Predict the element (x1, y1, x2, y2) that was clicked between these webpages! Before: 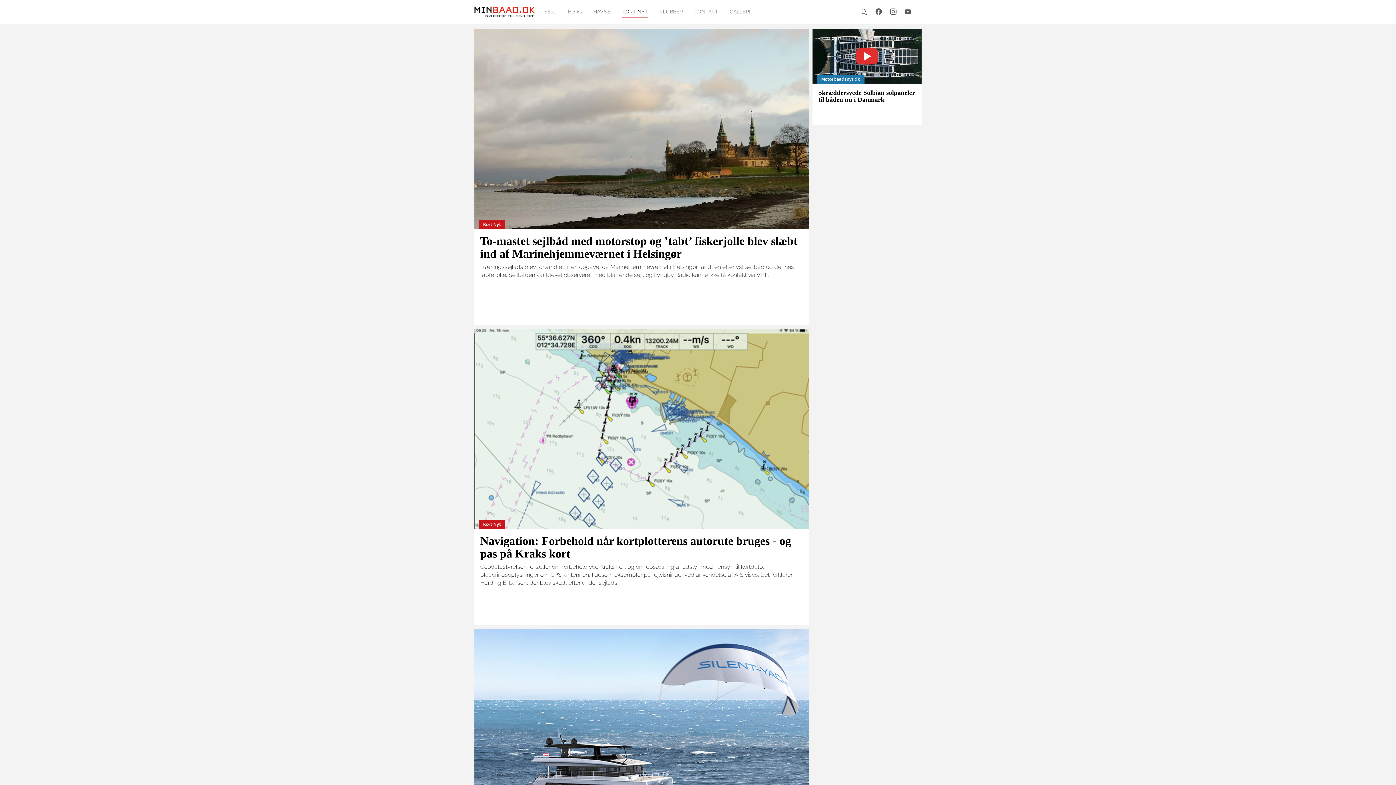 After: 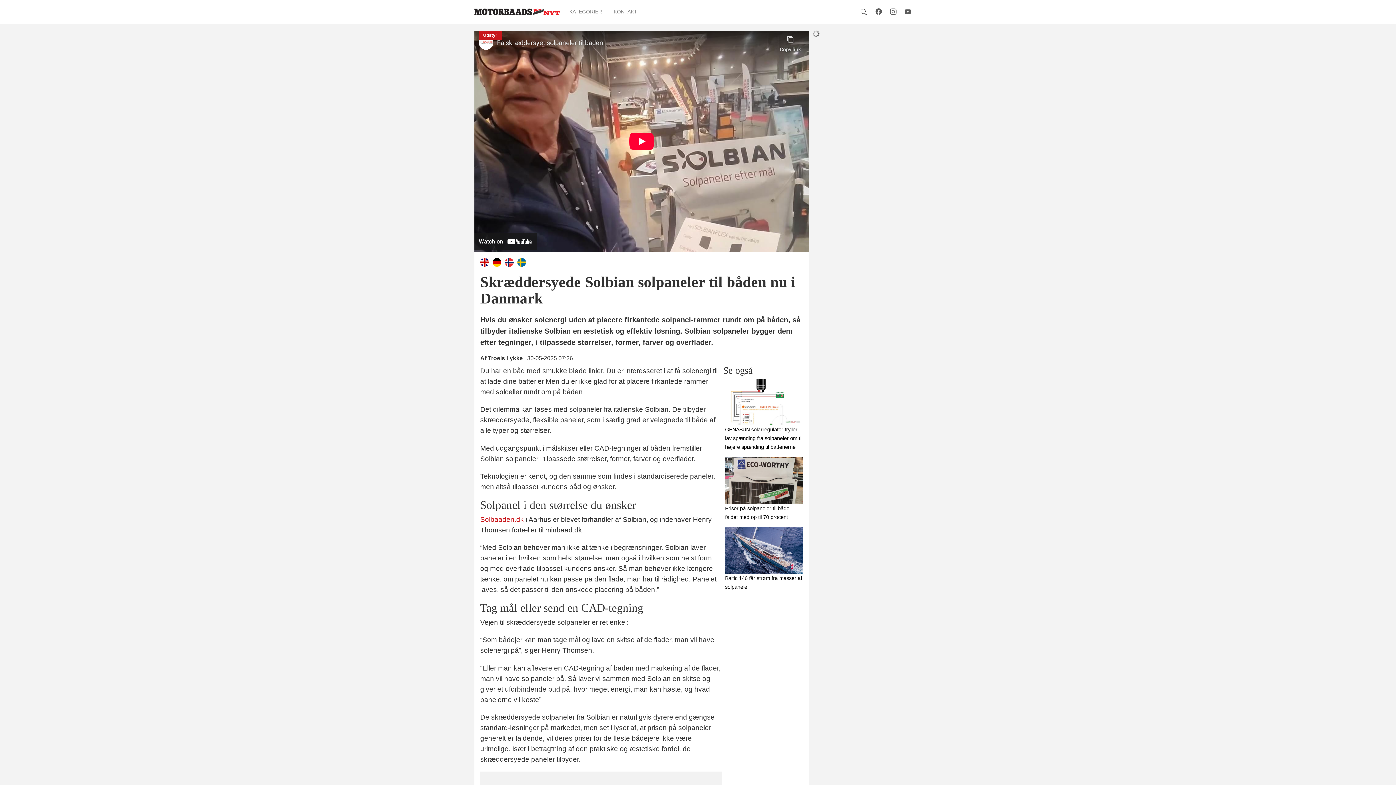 Action: label: Motorbaadsnyt.dk bbox: (812, 29, 921, 83)